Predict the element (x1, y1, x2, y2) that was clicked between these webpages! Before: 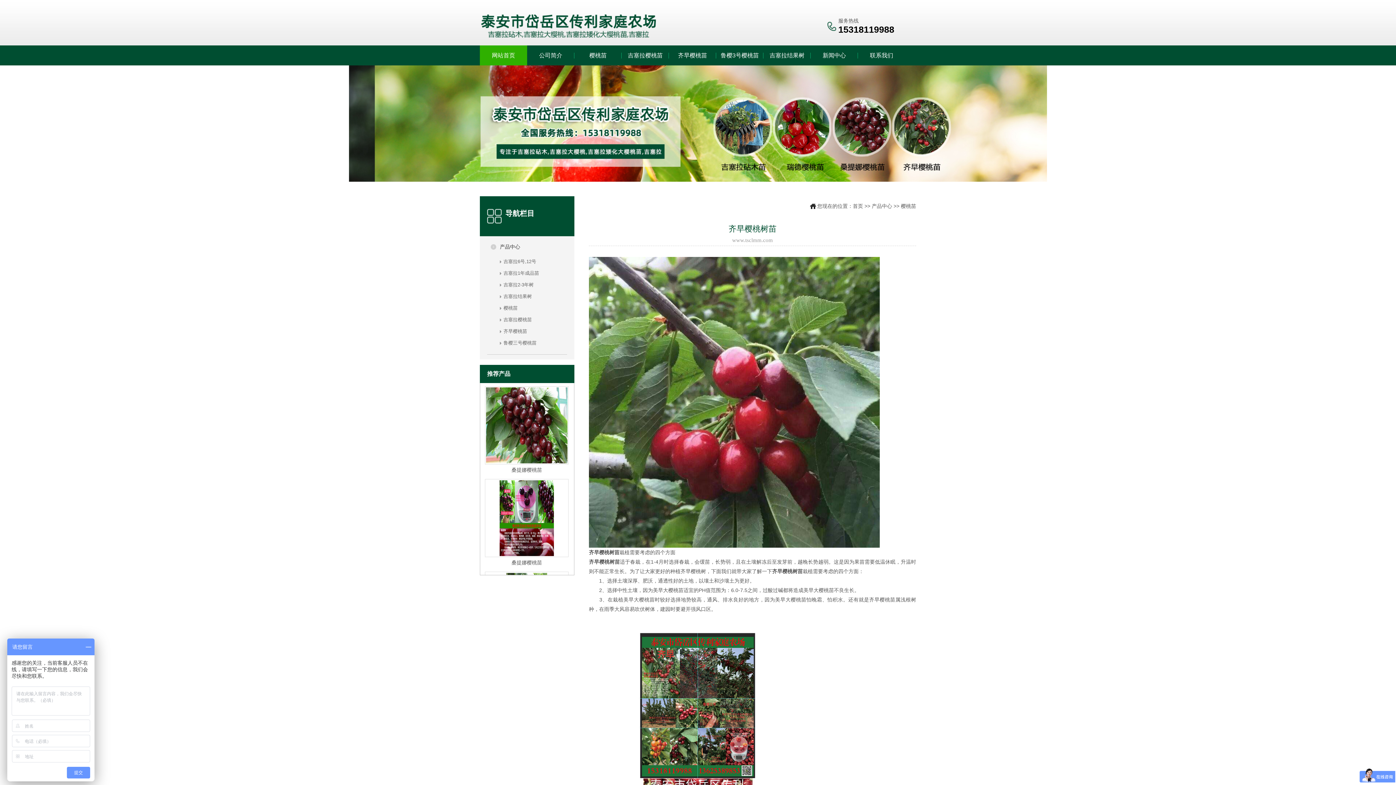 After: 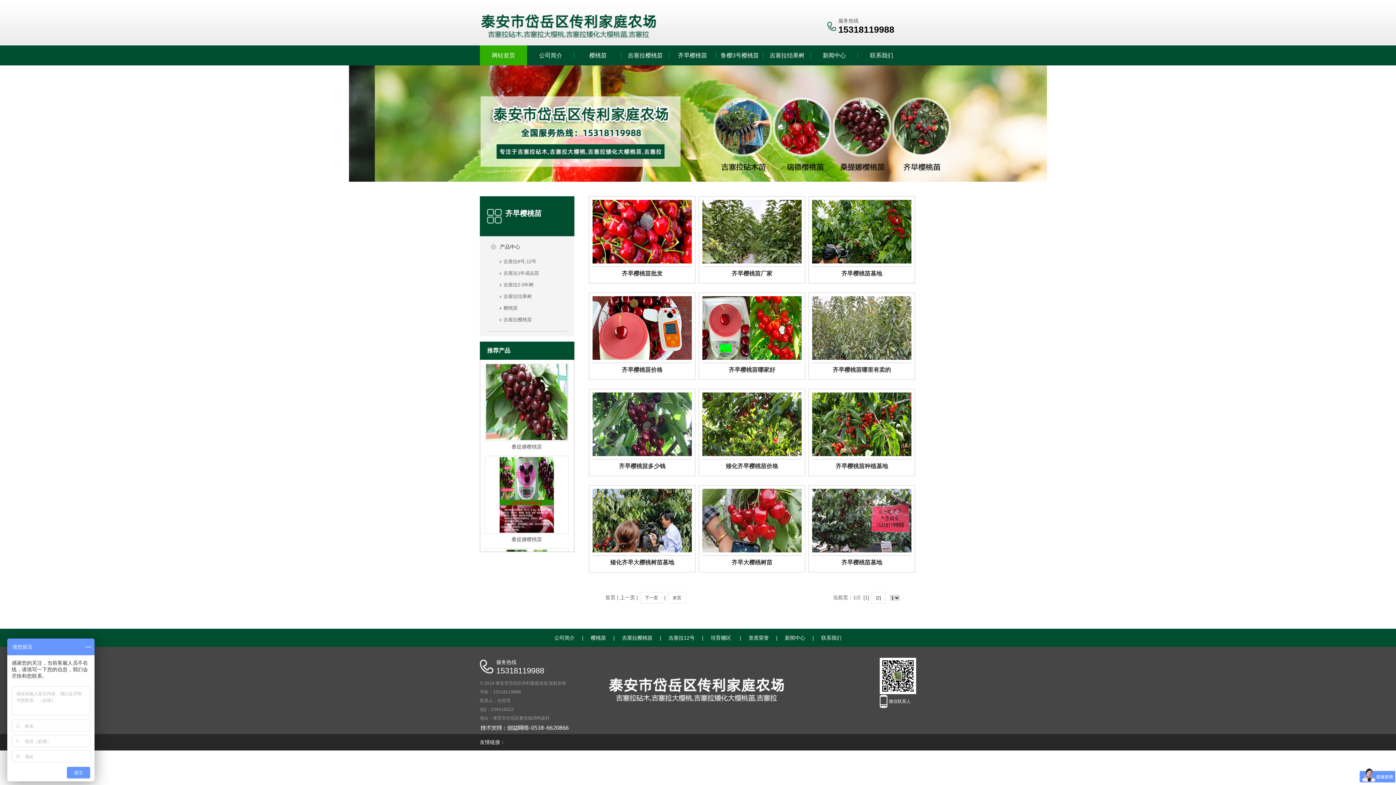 Action: label: 齐早樱桃苗 bbox: (669, 45, 716, 65)